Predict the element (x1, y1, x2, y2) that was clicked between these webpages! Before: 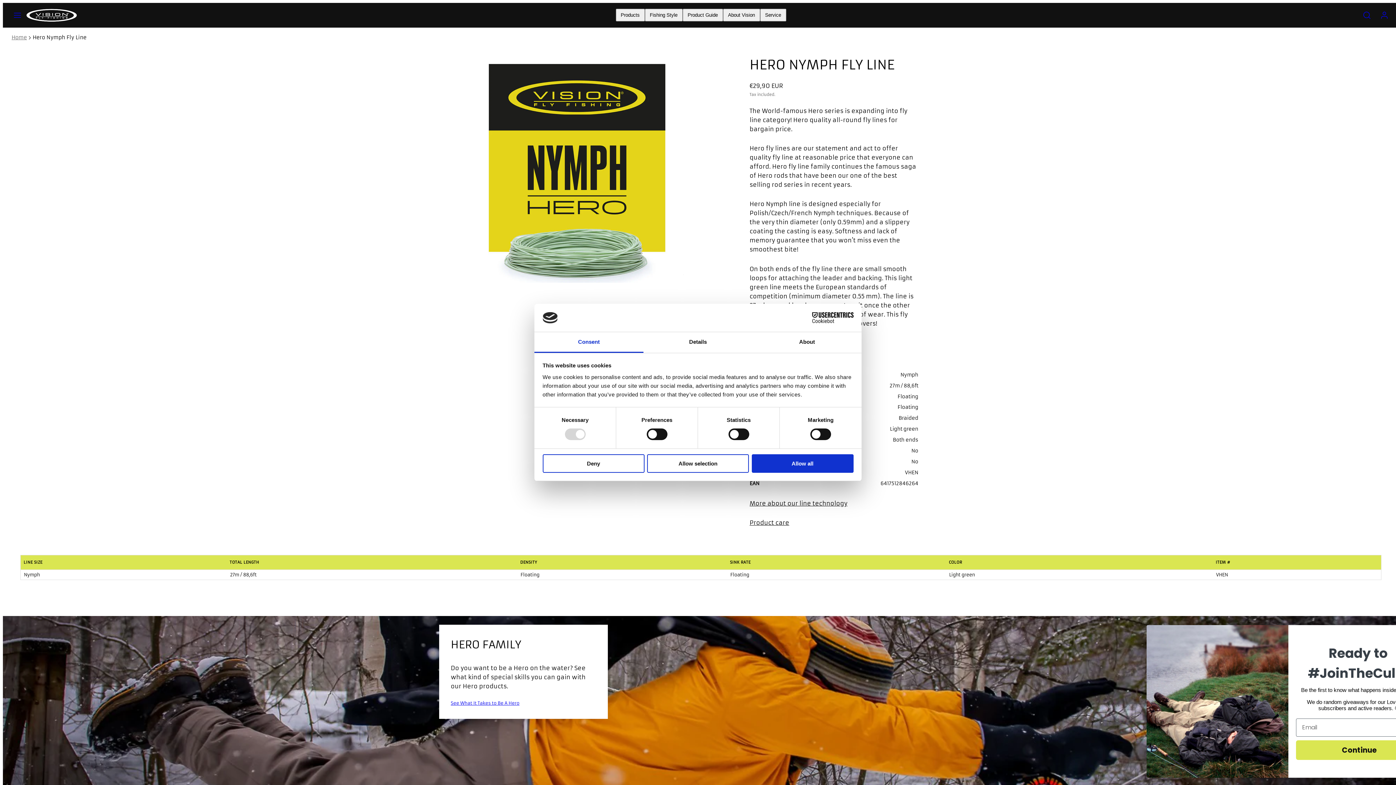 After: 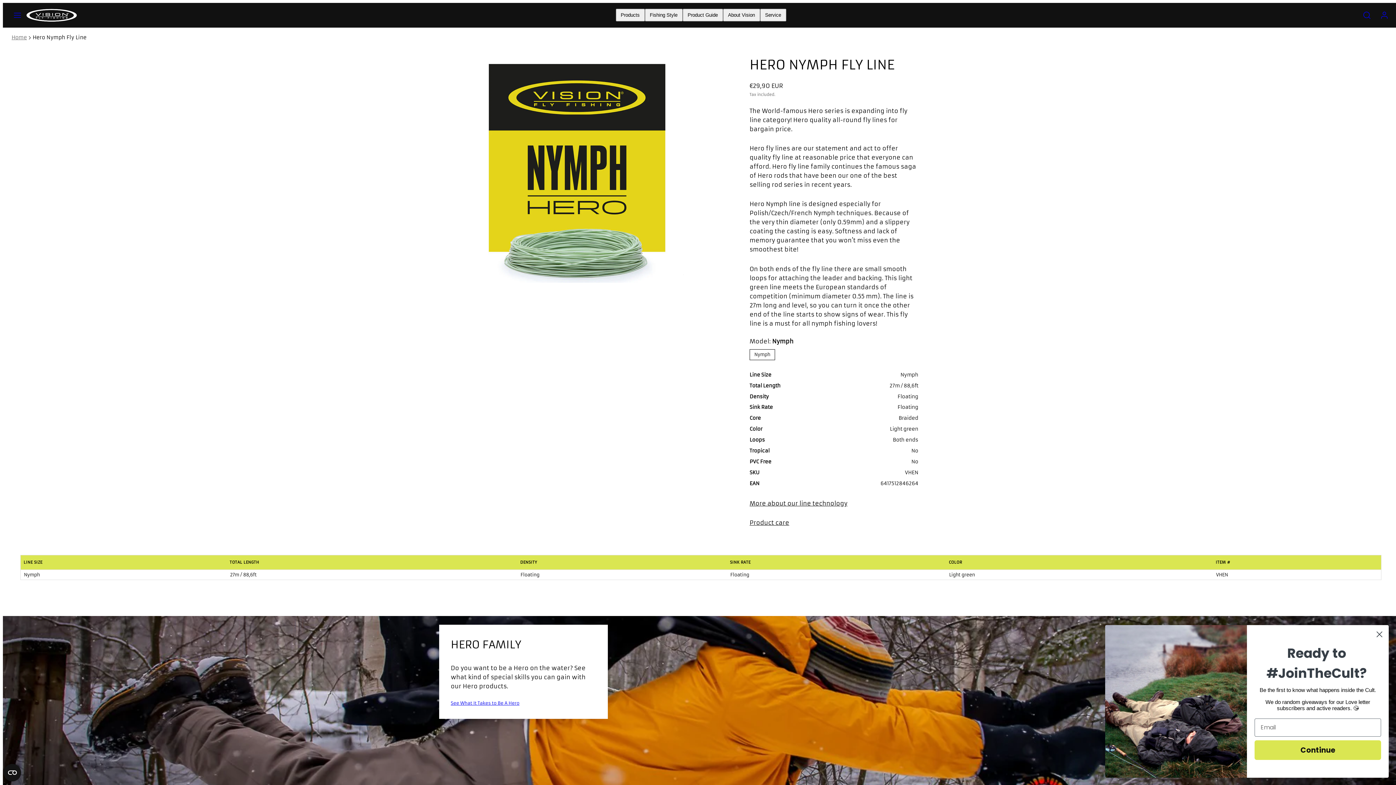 Action: bbox: (751, 454, 853, 472) label: Allow all